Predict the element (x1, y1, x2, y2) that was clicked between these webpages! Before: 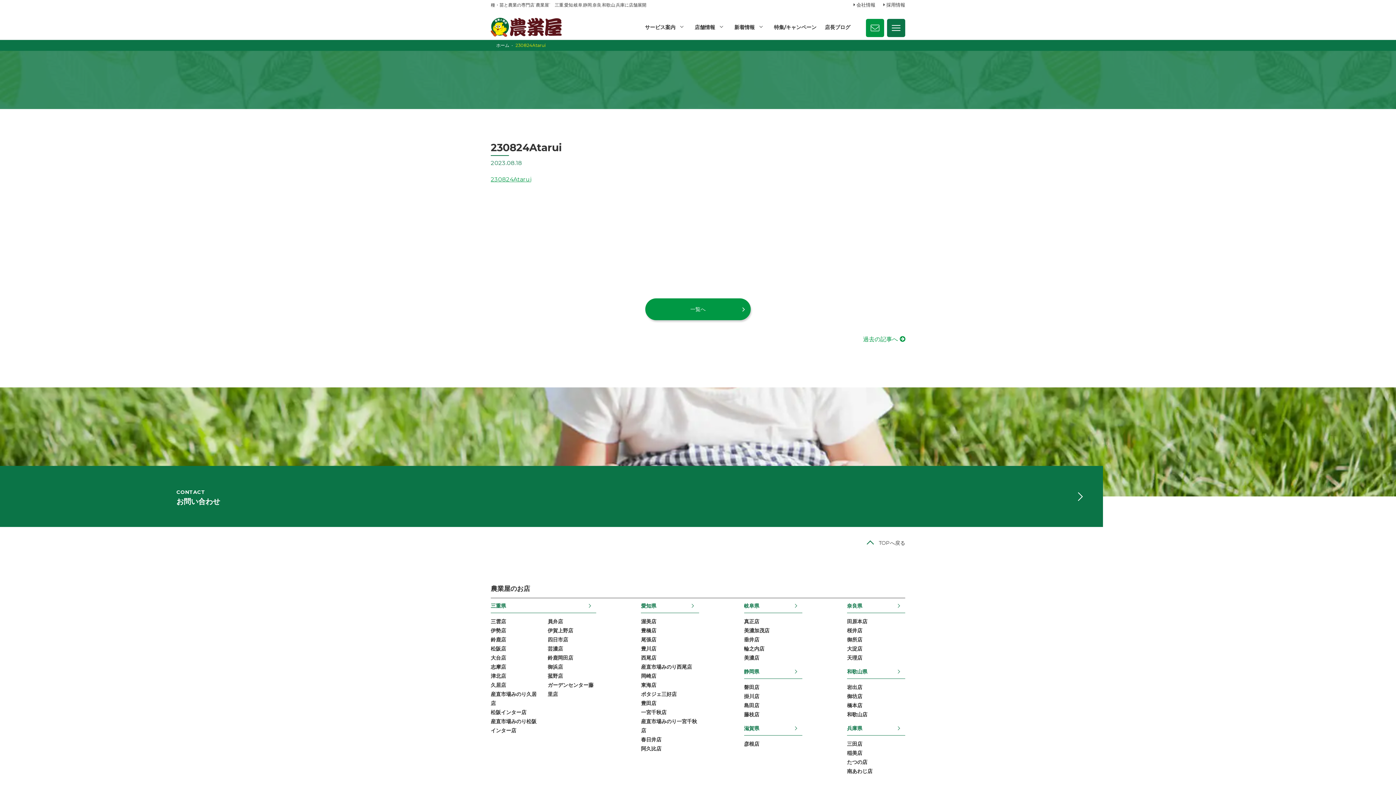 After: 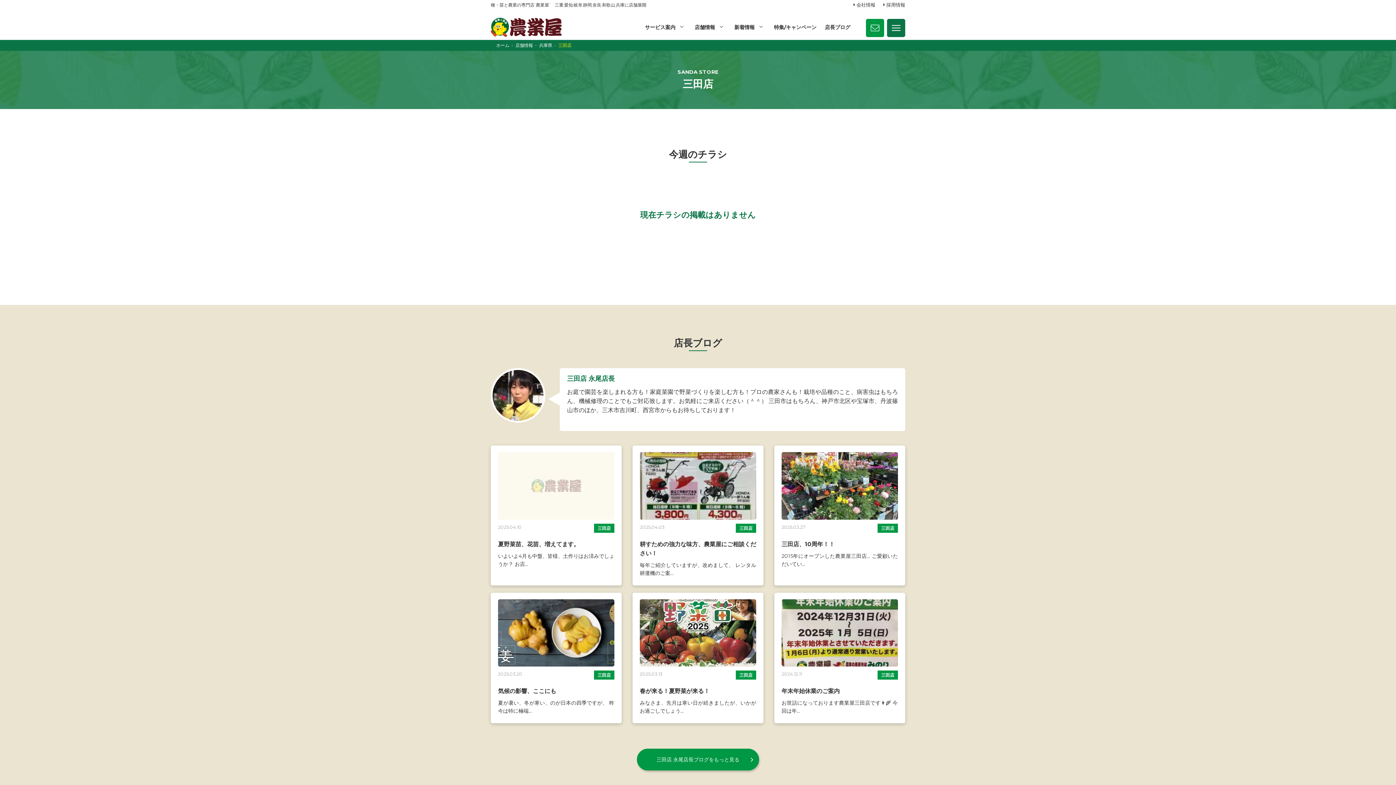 Action: label: 三田店 bbox: (847, 741, 862, 747)